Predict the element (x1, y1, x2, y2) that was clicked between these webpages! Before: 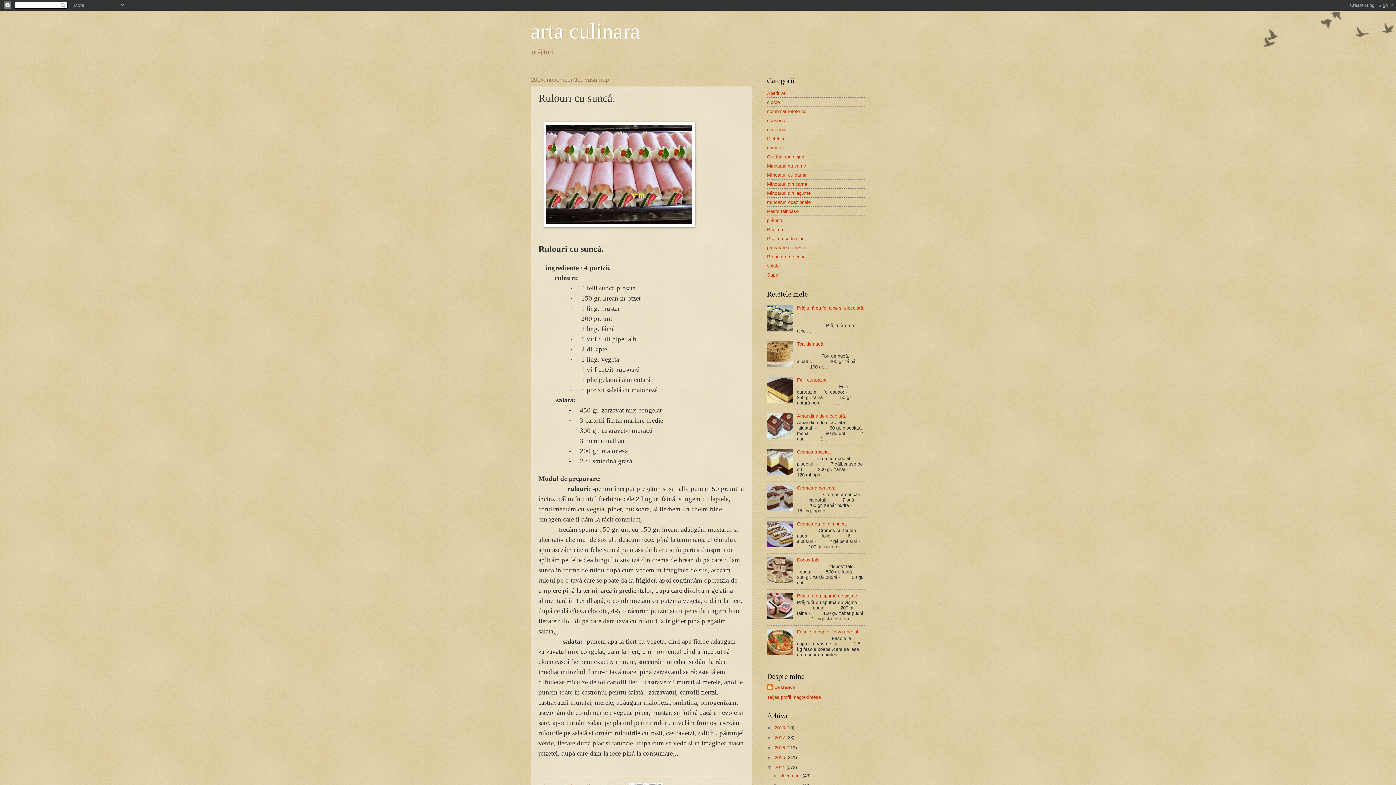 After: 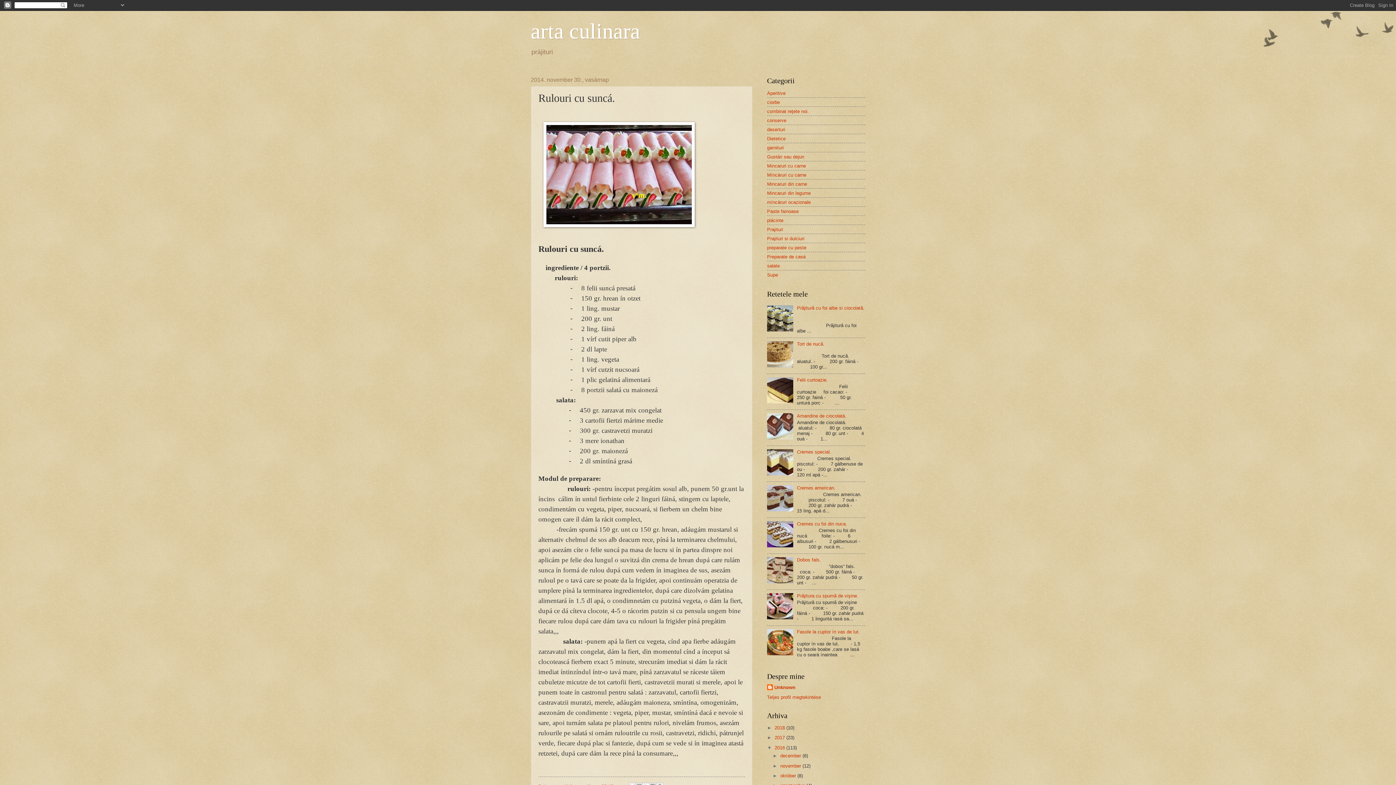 Action: label: ►   bbox: (767, 745, 774, 750)